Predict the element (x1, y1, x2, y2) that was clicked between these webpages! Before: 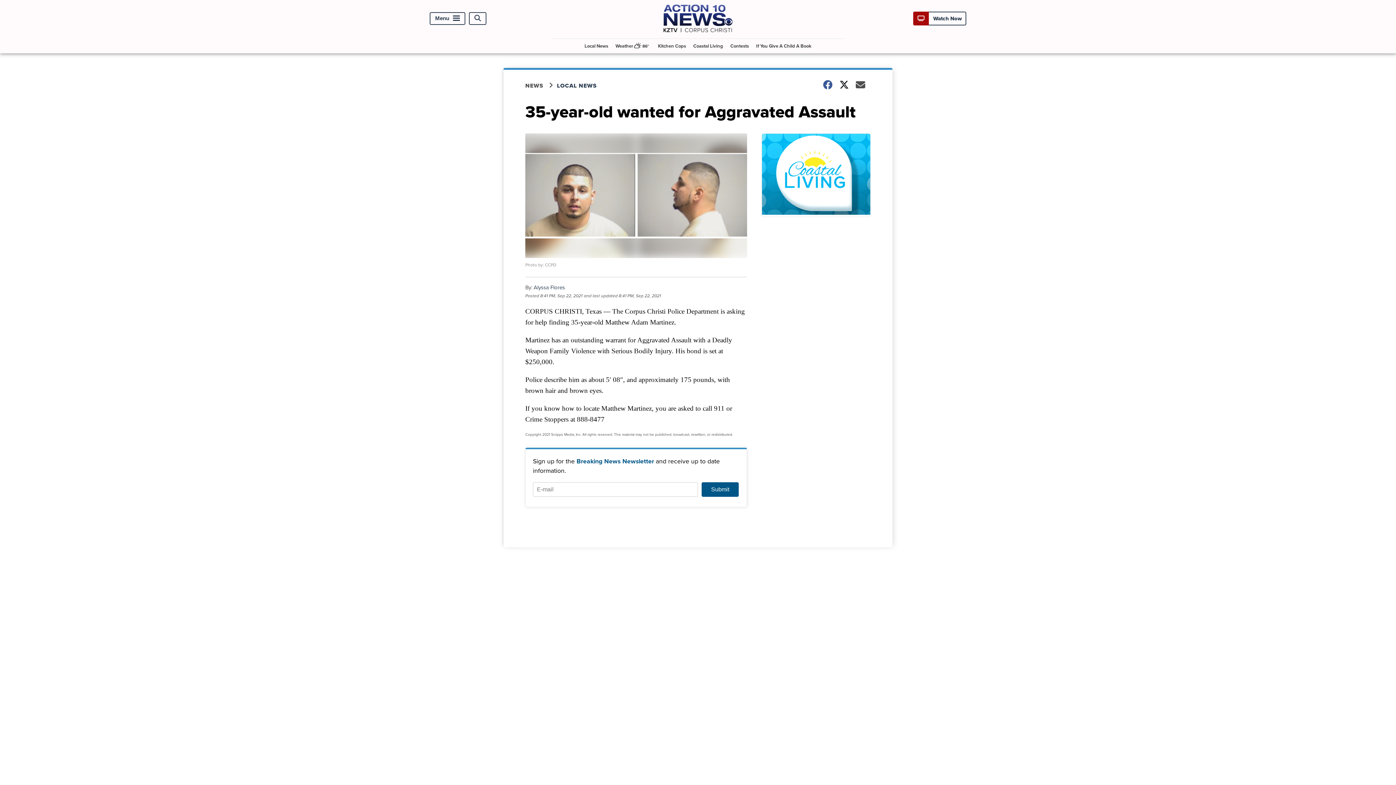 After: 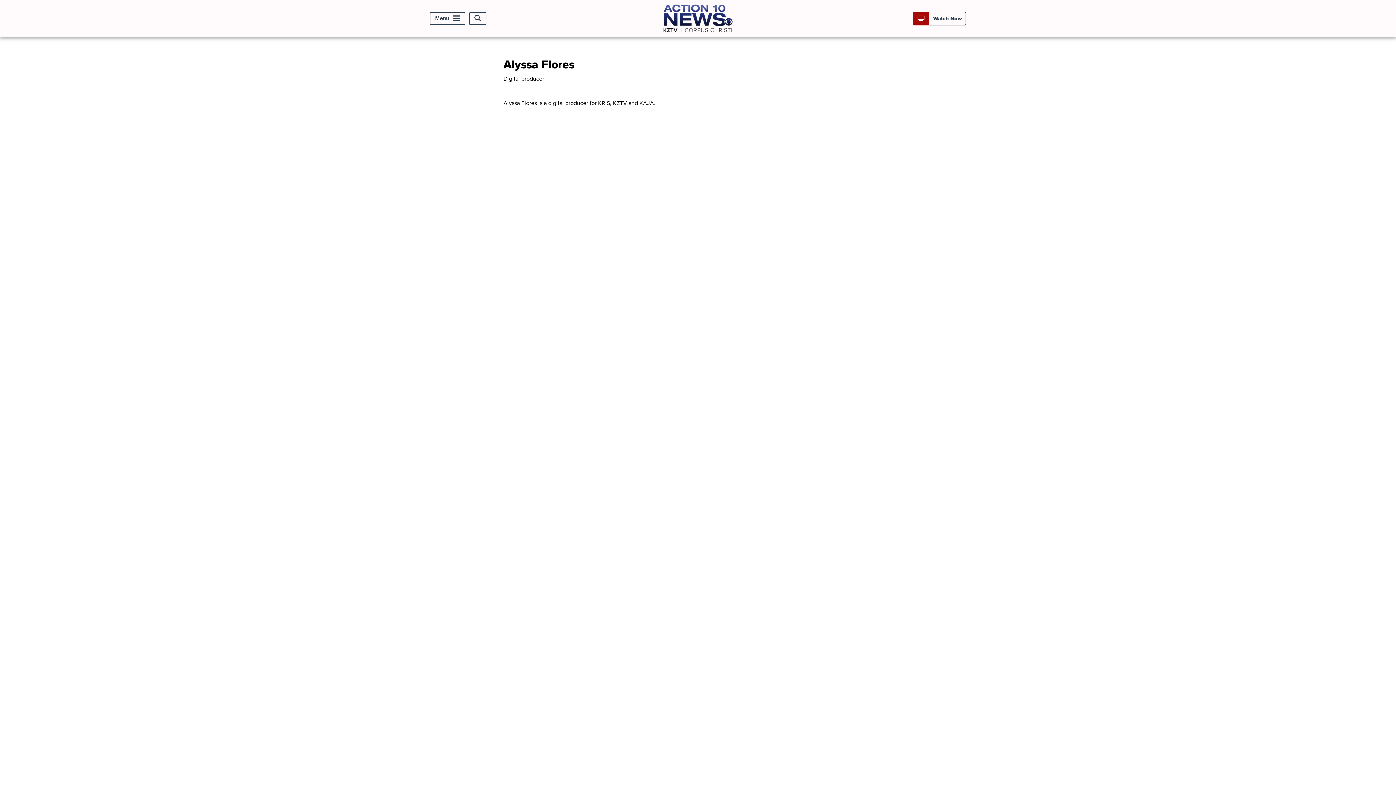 Action: bbox: (533, 283, 565, 291) label: Alyssa Flores